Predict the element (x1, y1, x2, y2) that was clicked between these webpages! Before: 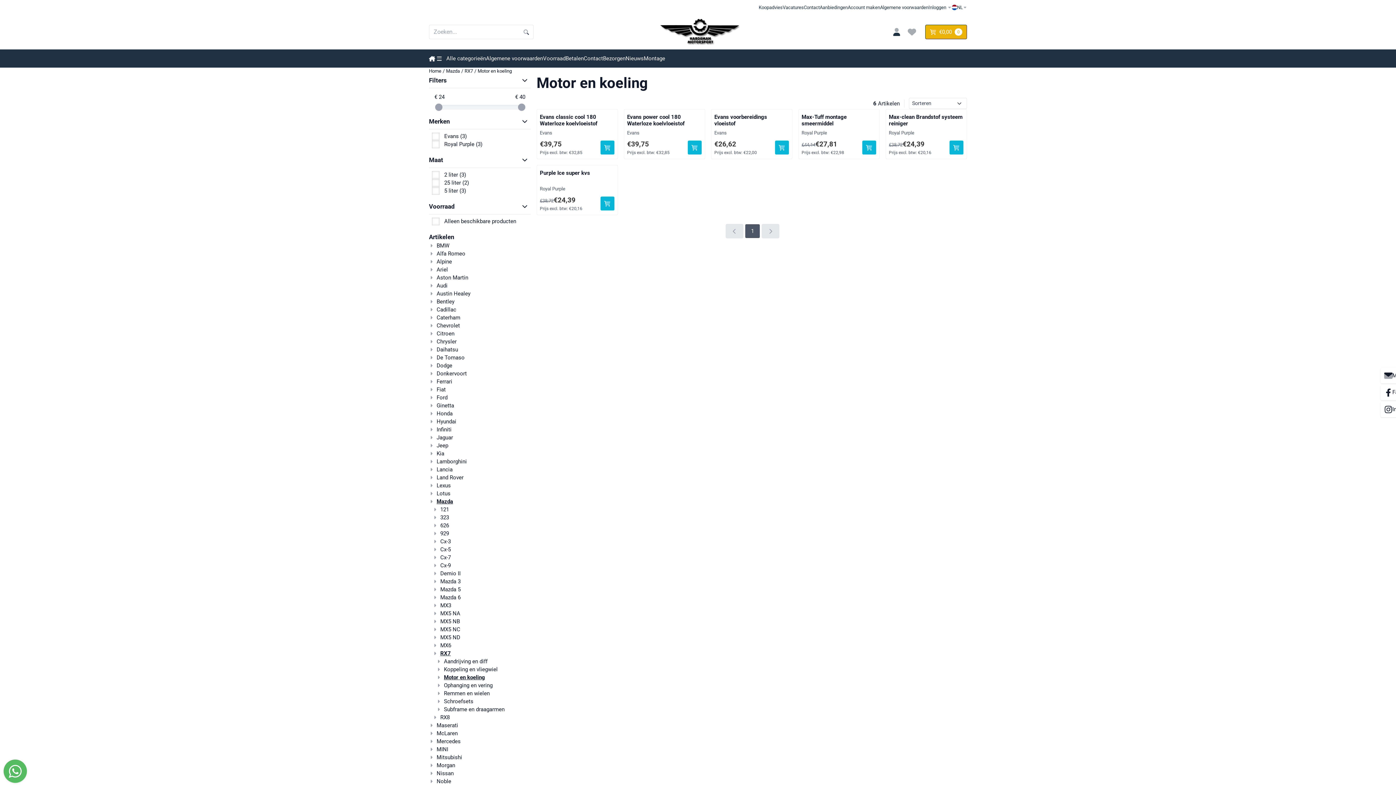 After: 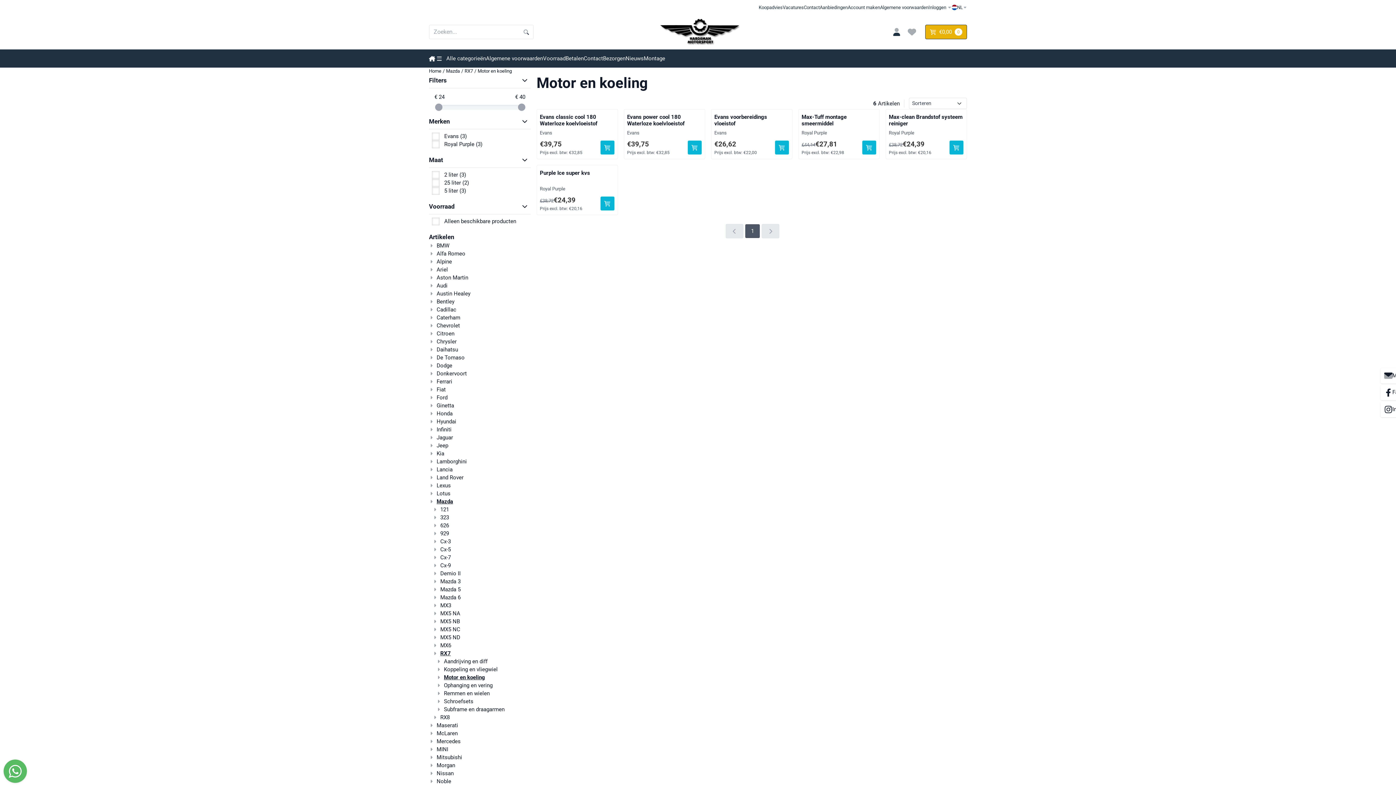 Action: bbox: (761, 224, 779, 238)